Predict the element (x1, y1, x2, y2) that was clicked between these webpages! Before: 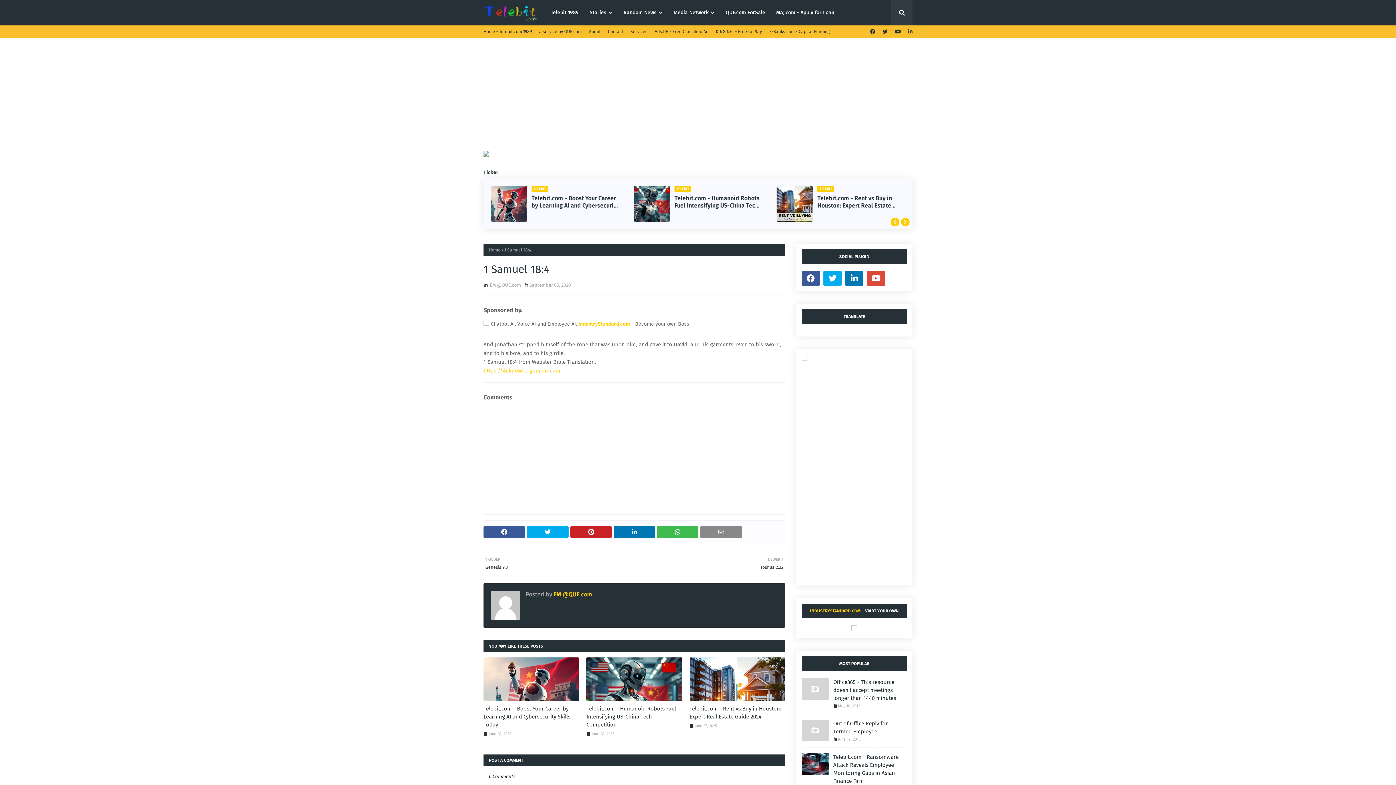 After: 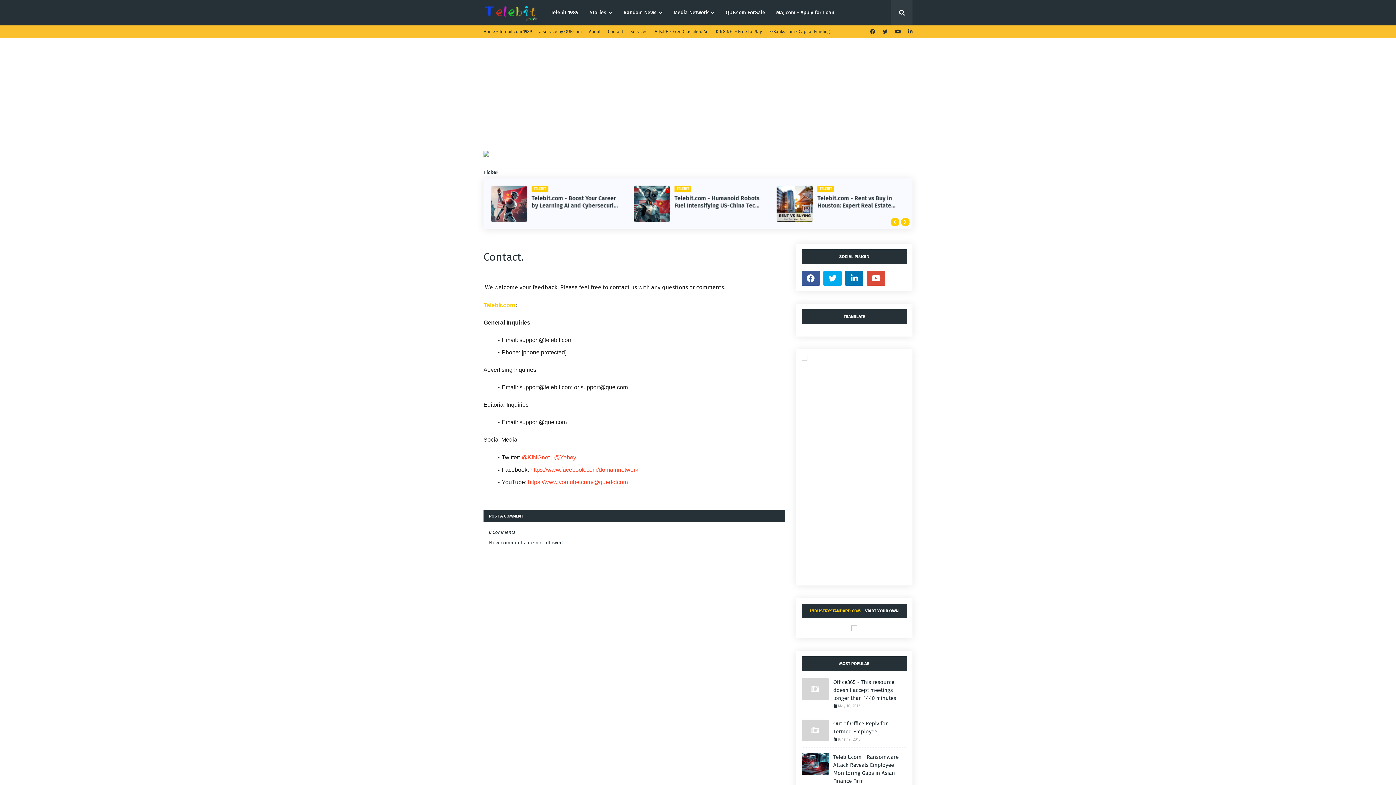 Action: bbox: (606, 25, 625, 37) label: Contact